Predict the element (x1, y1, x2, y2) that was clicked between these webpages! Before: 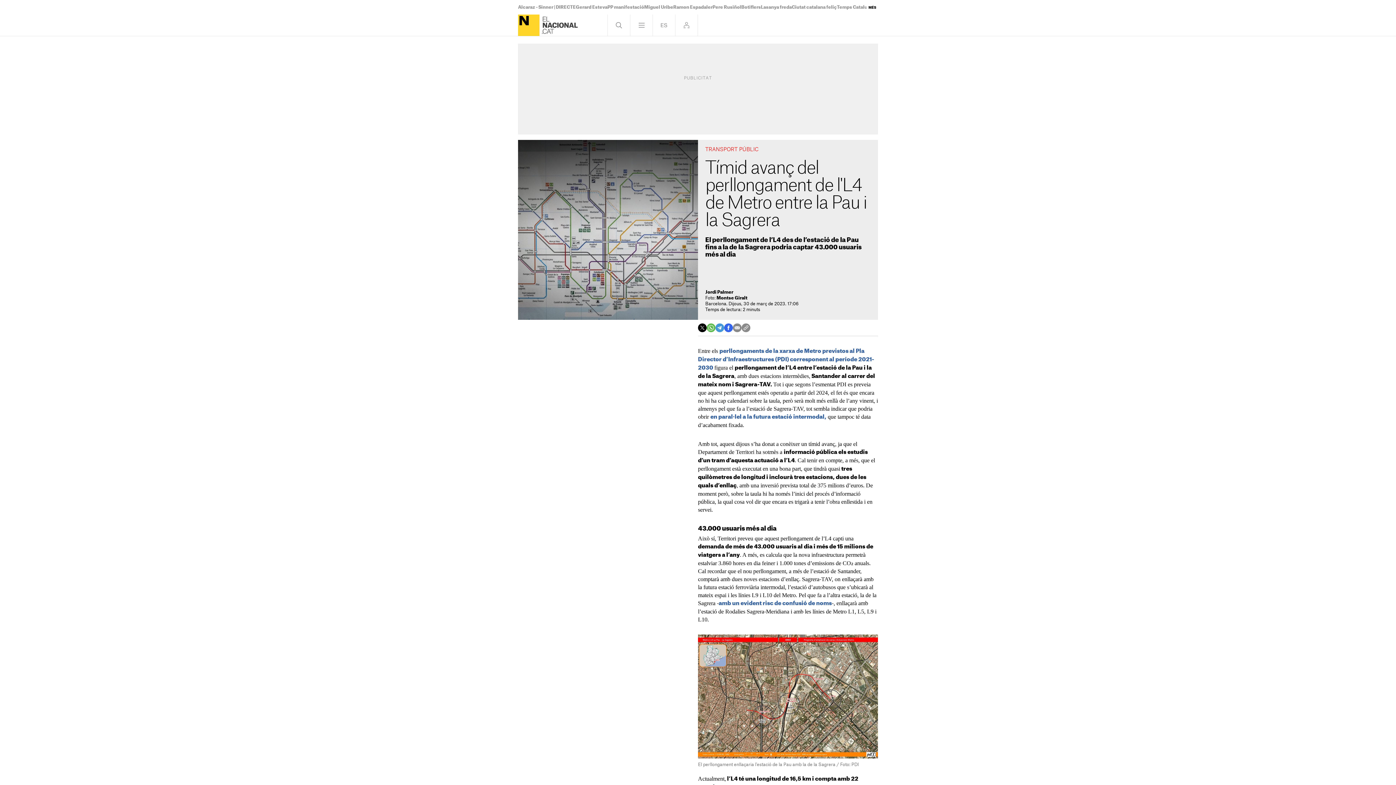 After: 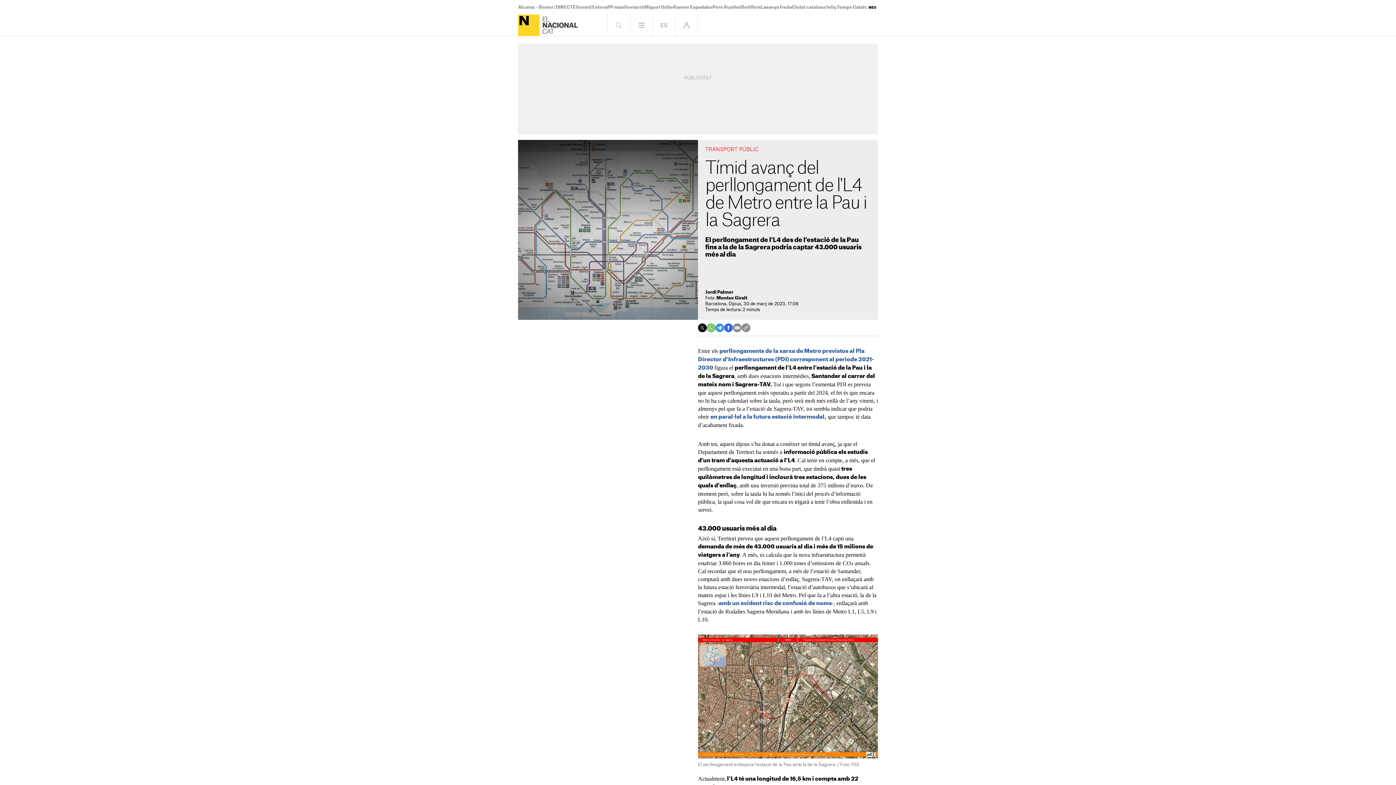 Action: bbox: (608, 14, 630, 36)